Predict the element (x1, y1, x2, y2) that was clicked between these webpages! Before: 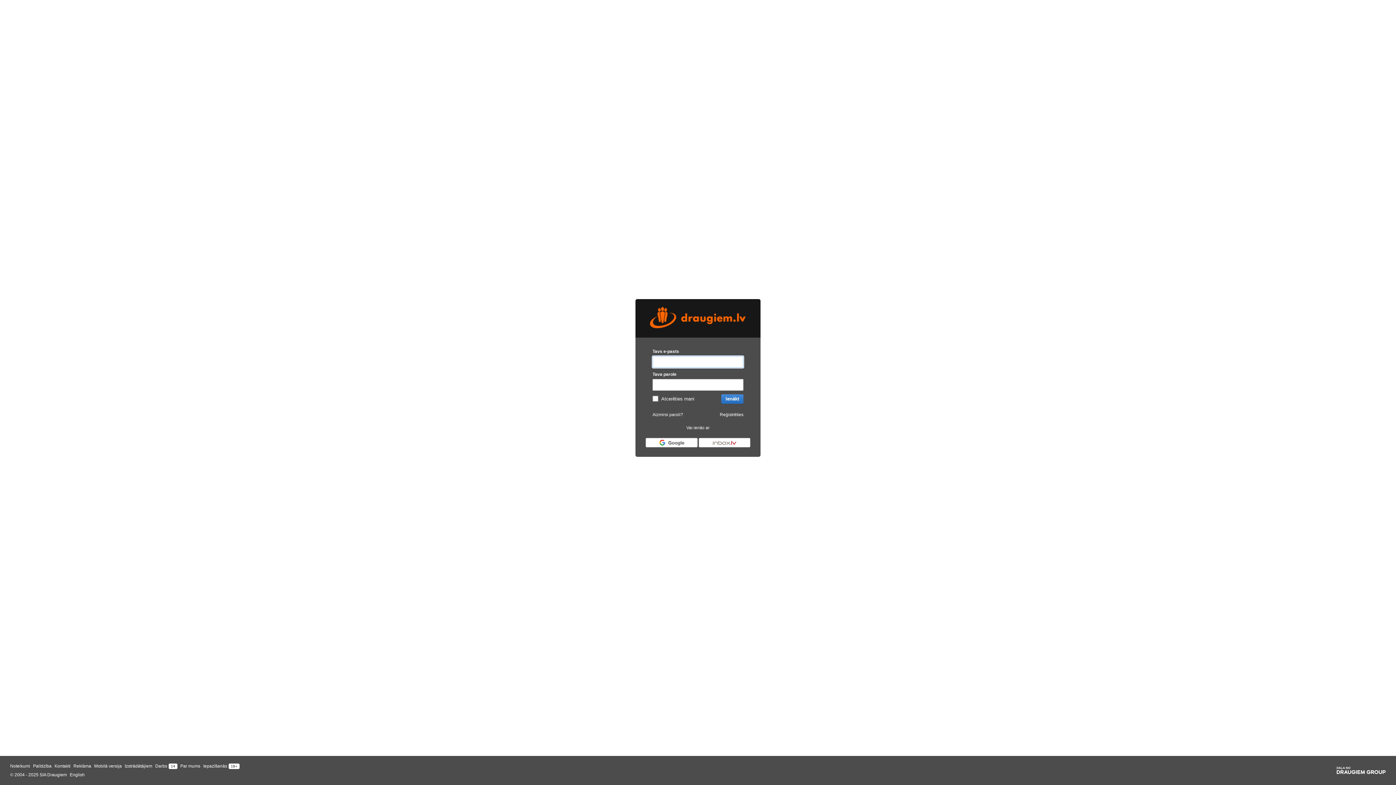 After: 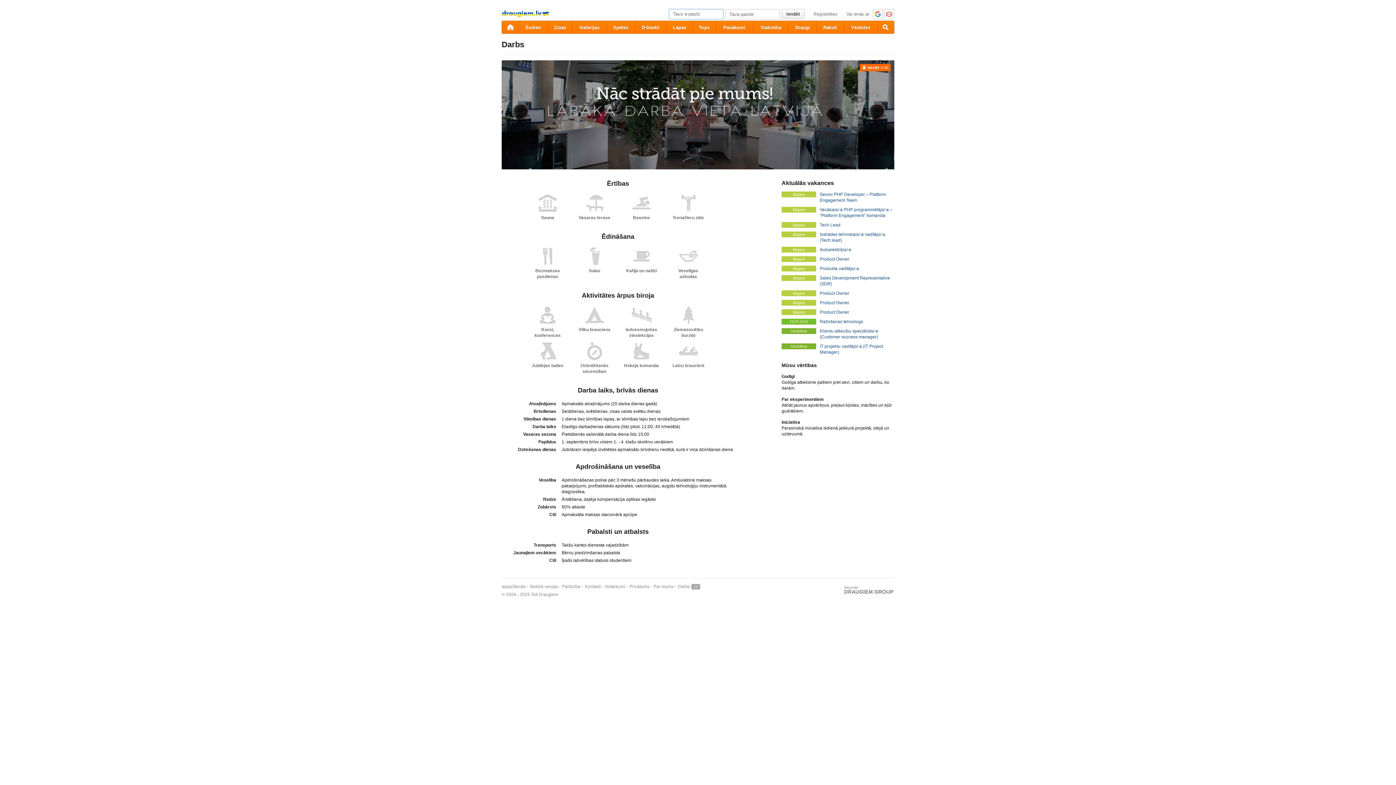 Action: label: Darbs bbox: (155, 763, 167, 769)